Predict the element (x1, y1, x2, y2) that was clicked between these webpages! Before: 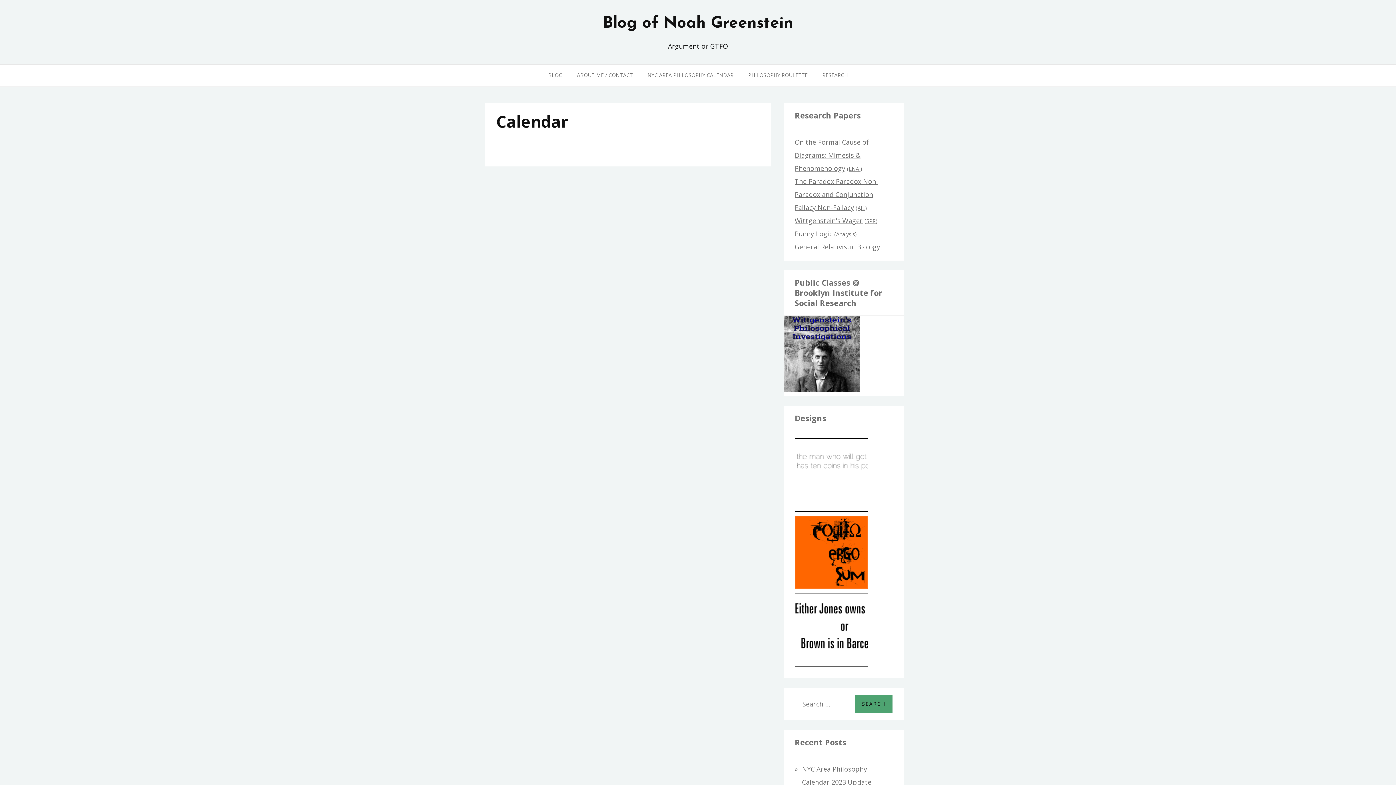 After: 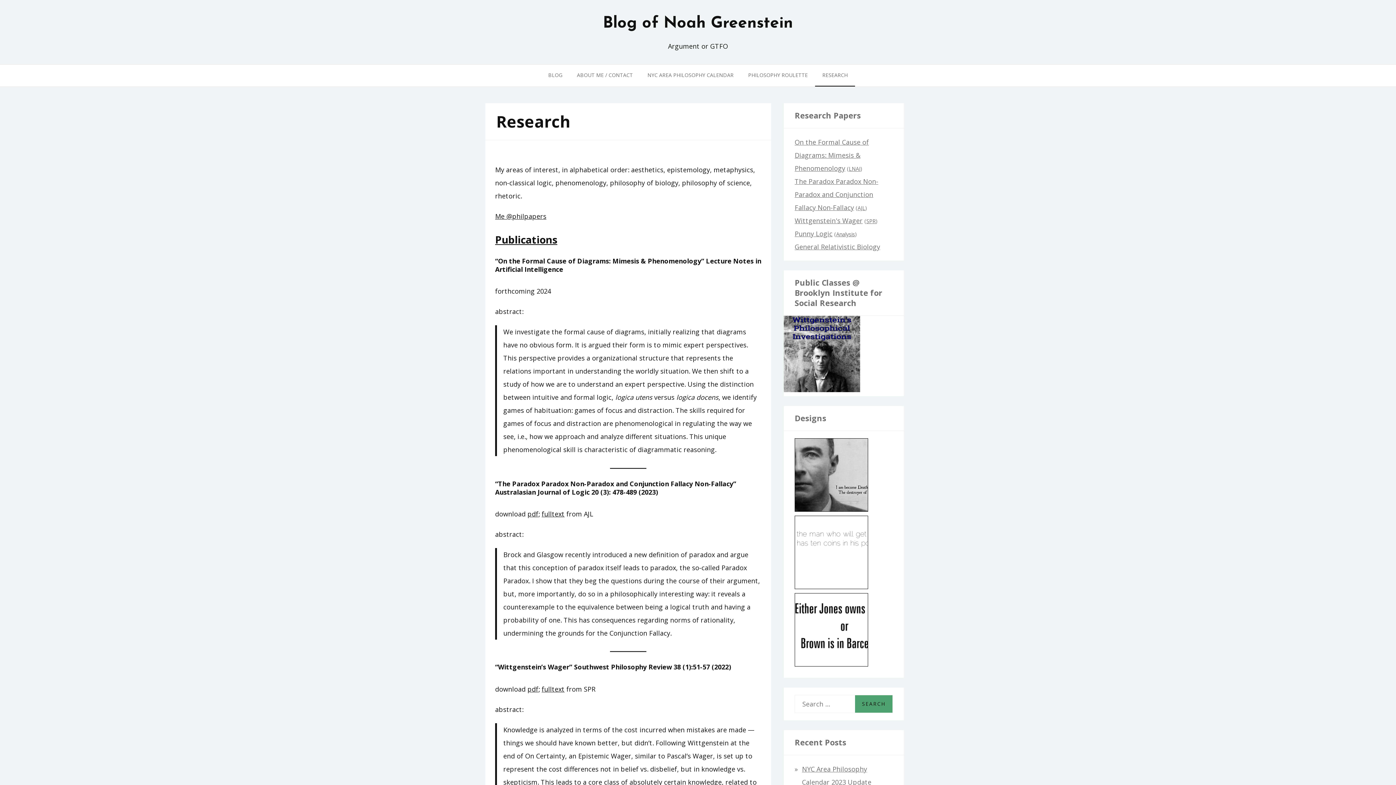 Action: bbox: (815, 64, 855, 86) label: RESEARCH